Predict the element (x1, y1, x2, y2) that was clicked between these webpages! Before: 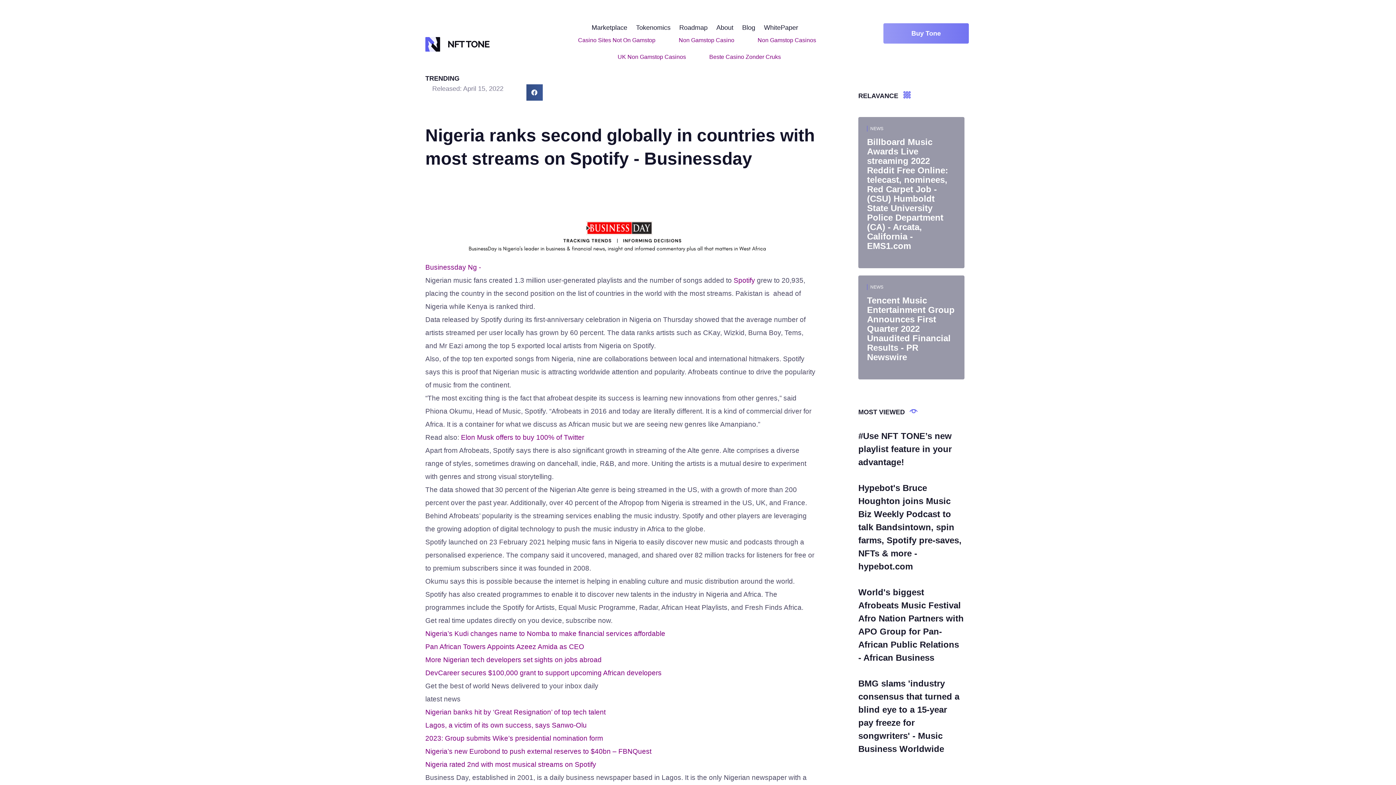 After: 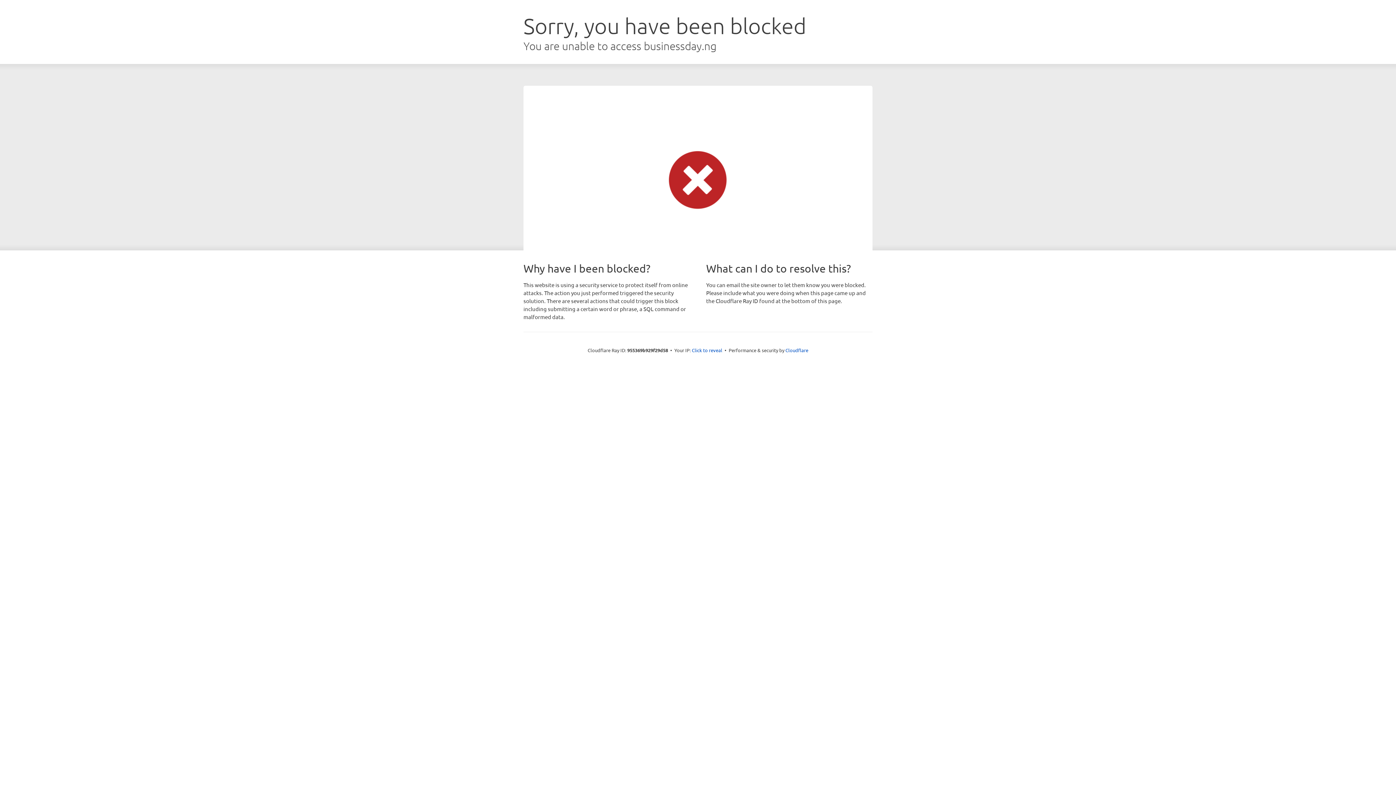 Action: bbox: (425, 760, 596, 768) label: Nigeria rated 2nd with most musical streams on Spotify